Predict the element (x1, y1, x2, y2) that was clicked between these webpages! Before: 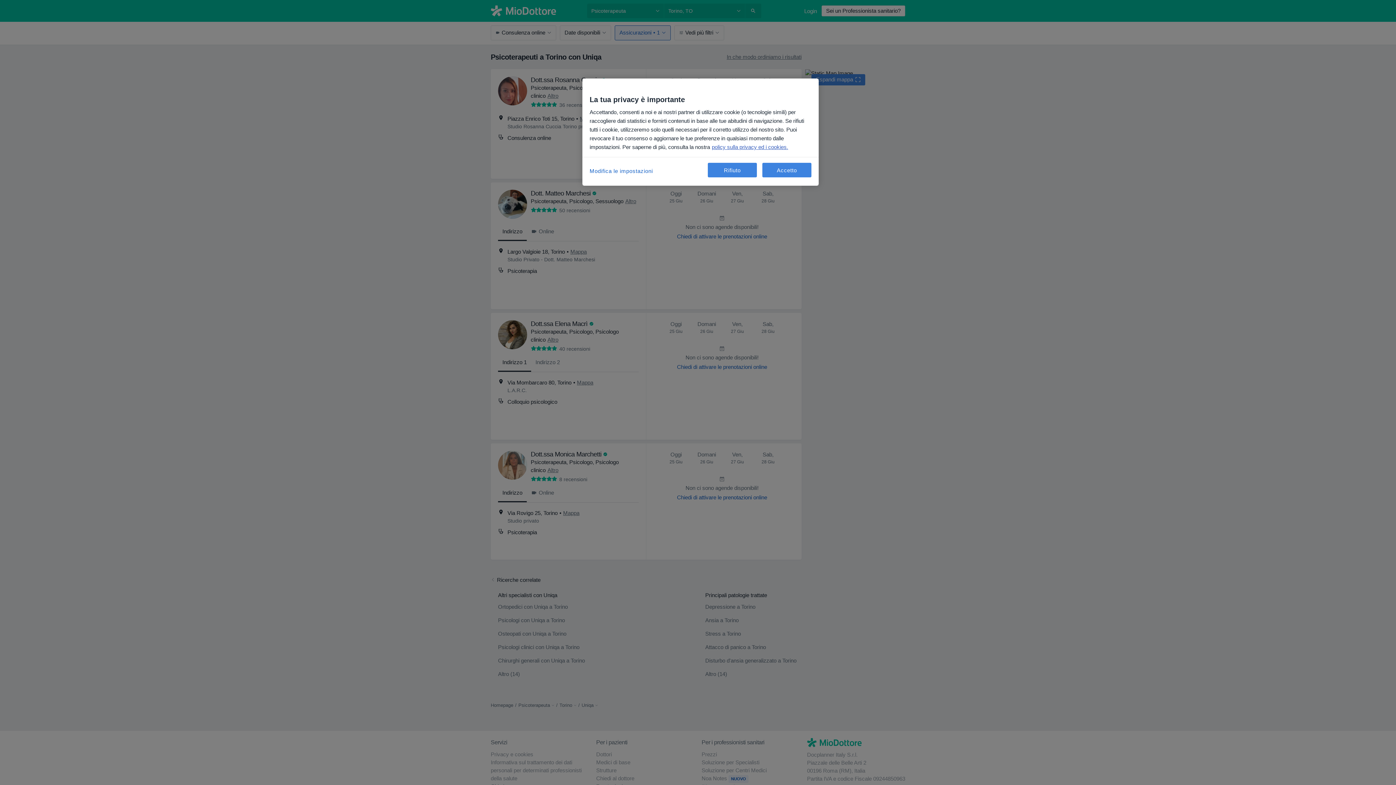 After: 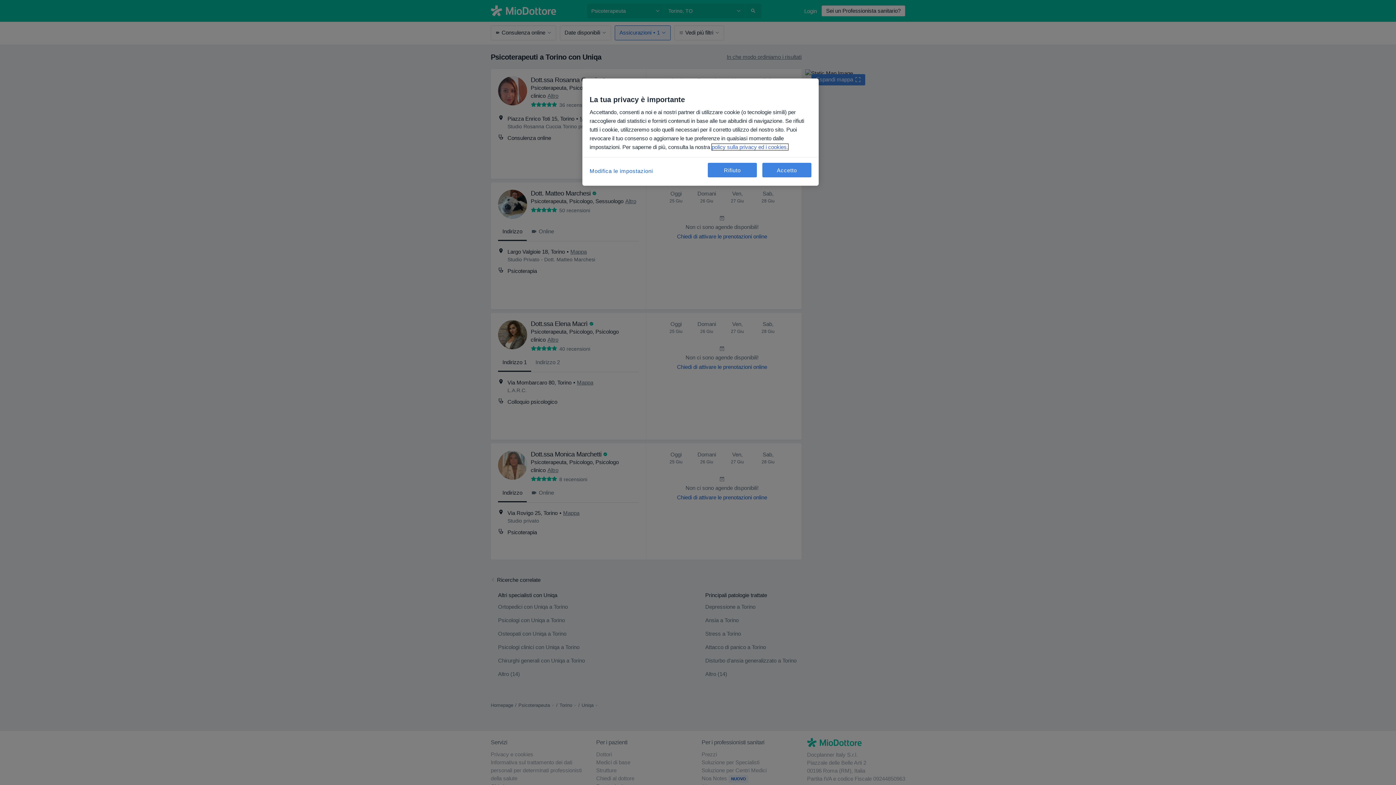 Action: bbox: (712, 144, 788, 150) label: Maggiori informazioni sulla tua privacy, apre in una nuova scheda